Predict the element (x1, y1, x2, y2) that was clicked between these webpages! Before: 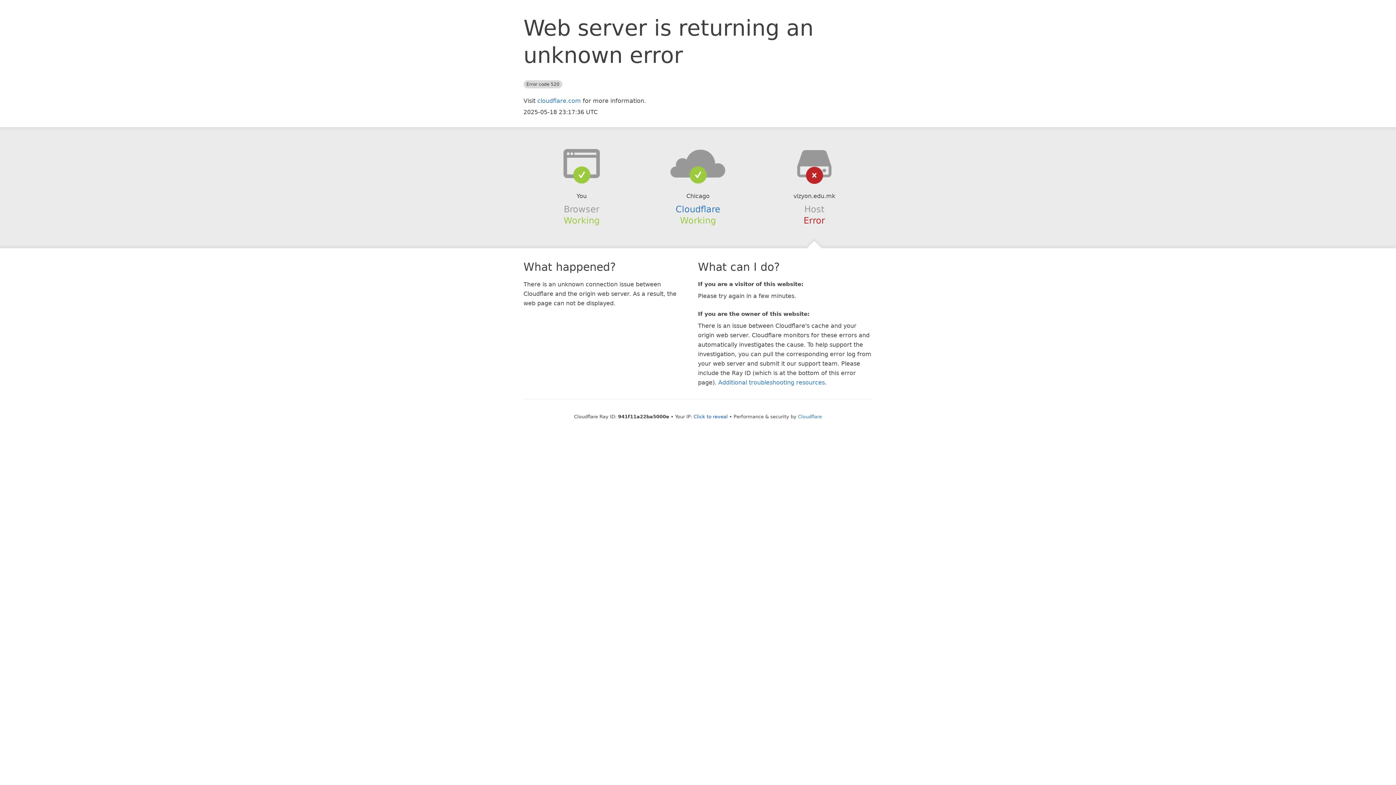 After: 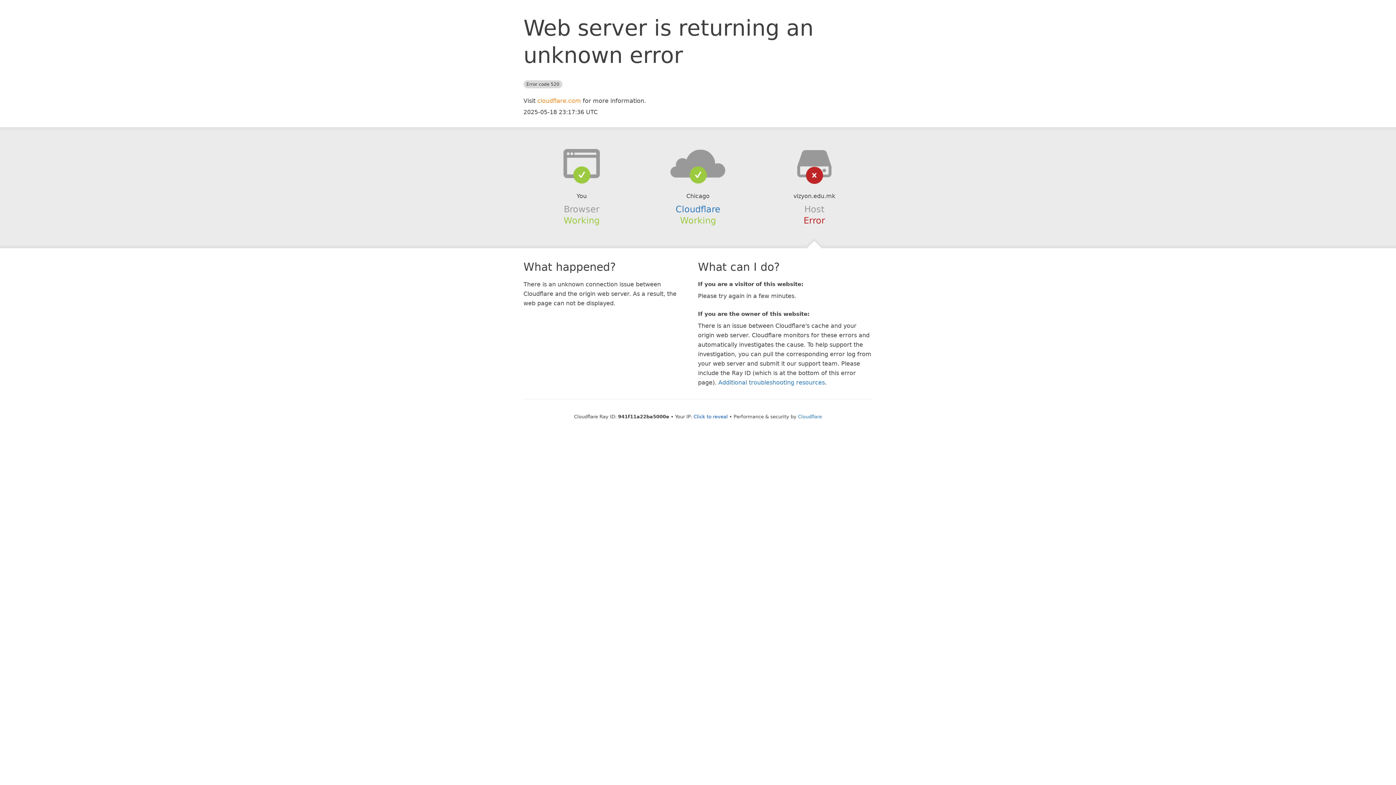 Action: bbox: (537, 97, 581, 104) label: cloudflare.com